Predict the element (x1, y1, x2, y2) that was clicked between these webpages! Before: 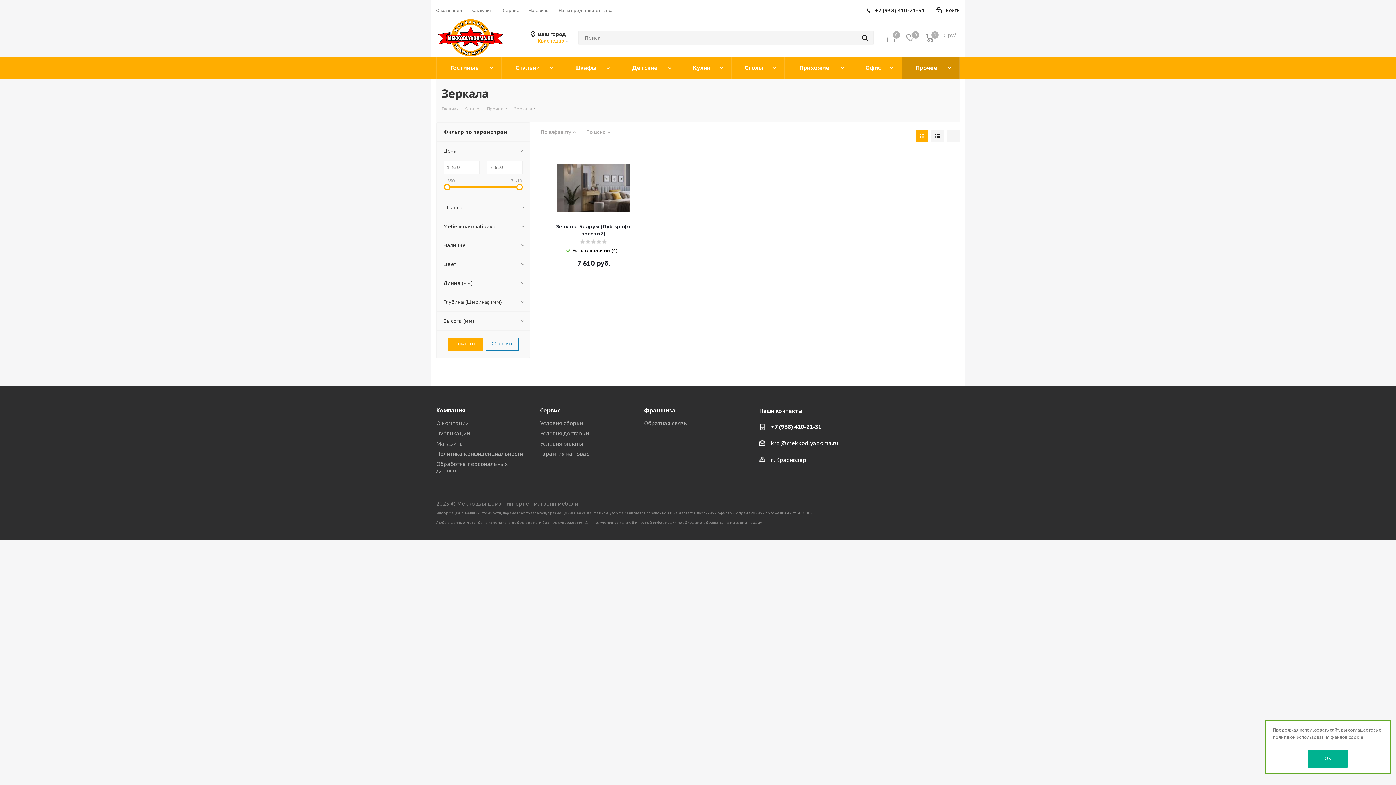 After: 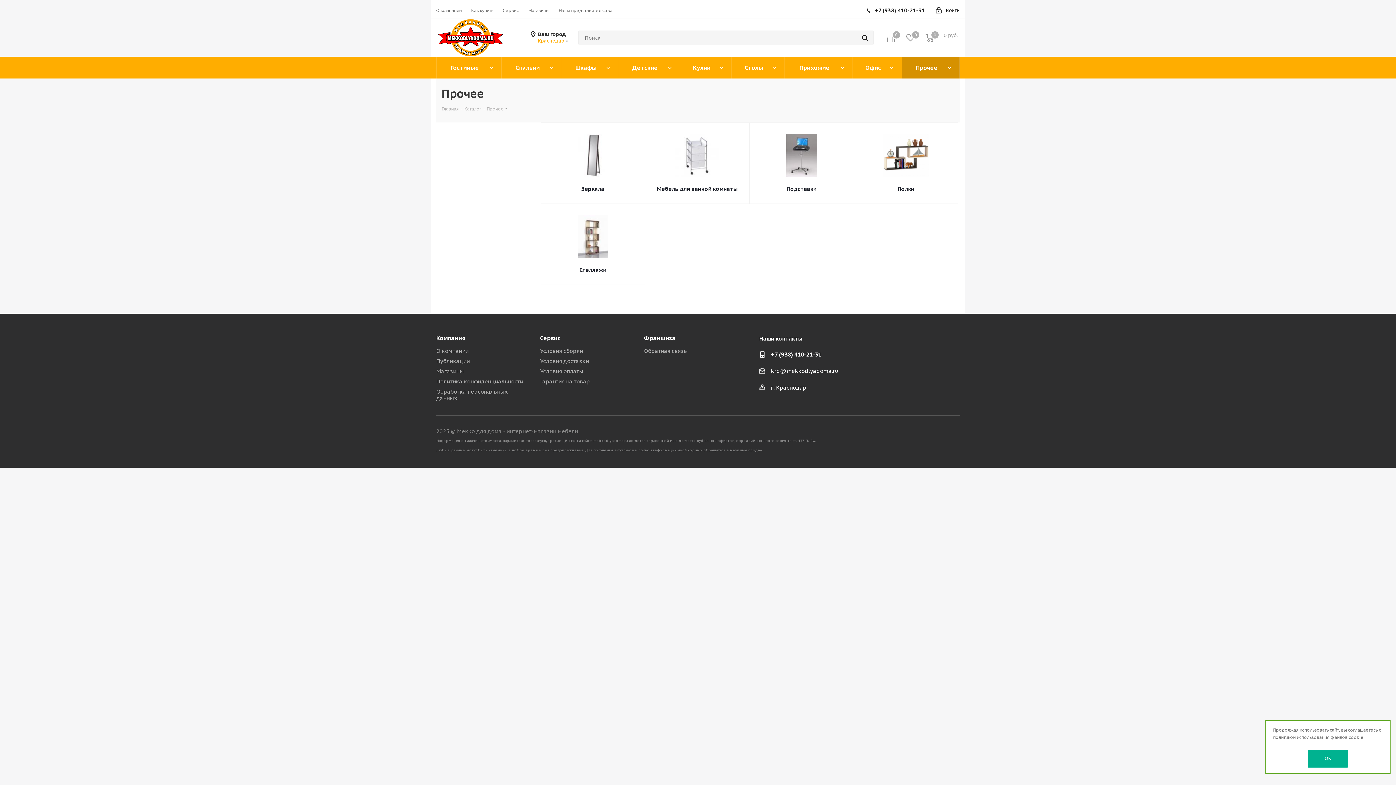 Action: label: Прочее bbox: (486, 105, 504, 112)